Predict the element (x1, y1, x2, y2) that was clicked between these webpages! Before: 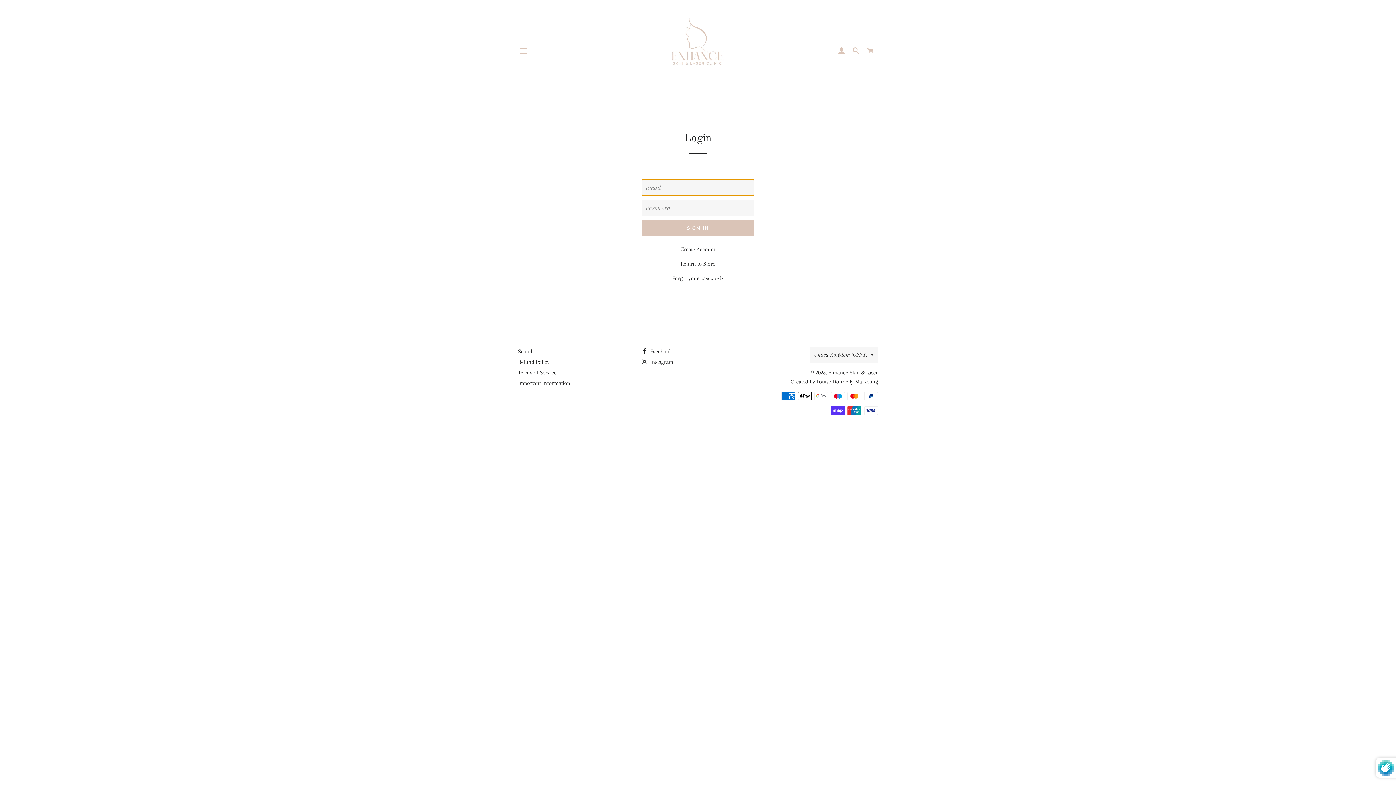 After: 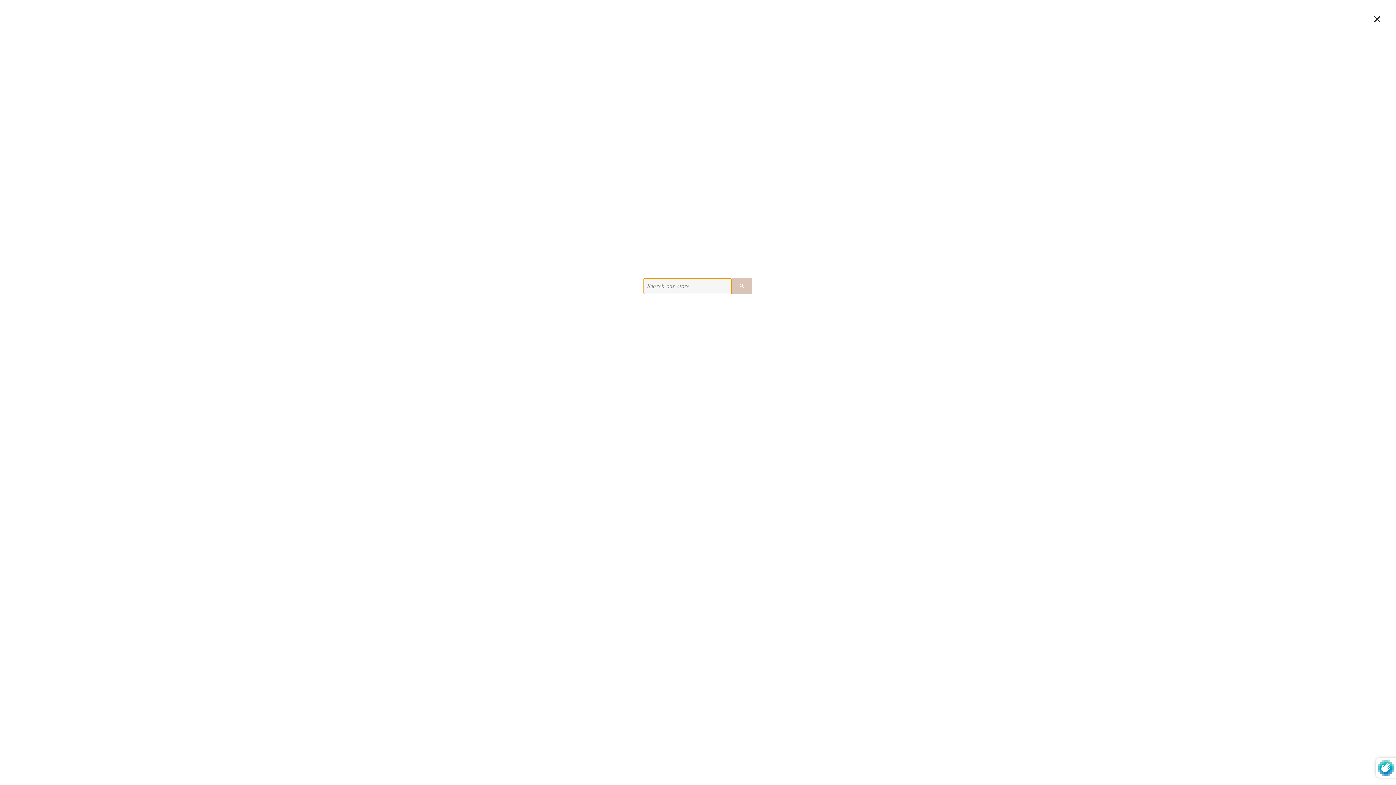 Action: bbox: (849, 40, 862, 61) label: SEARCH